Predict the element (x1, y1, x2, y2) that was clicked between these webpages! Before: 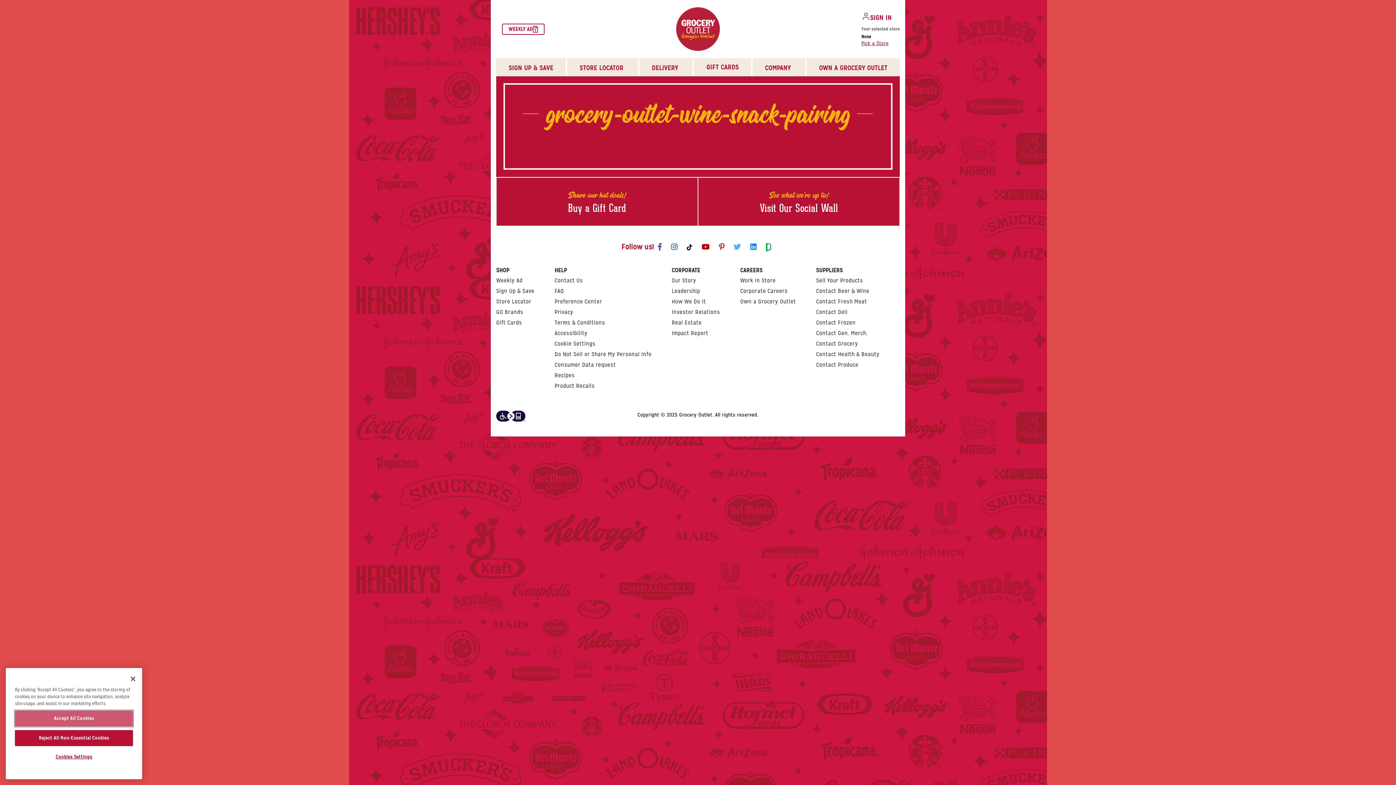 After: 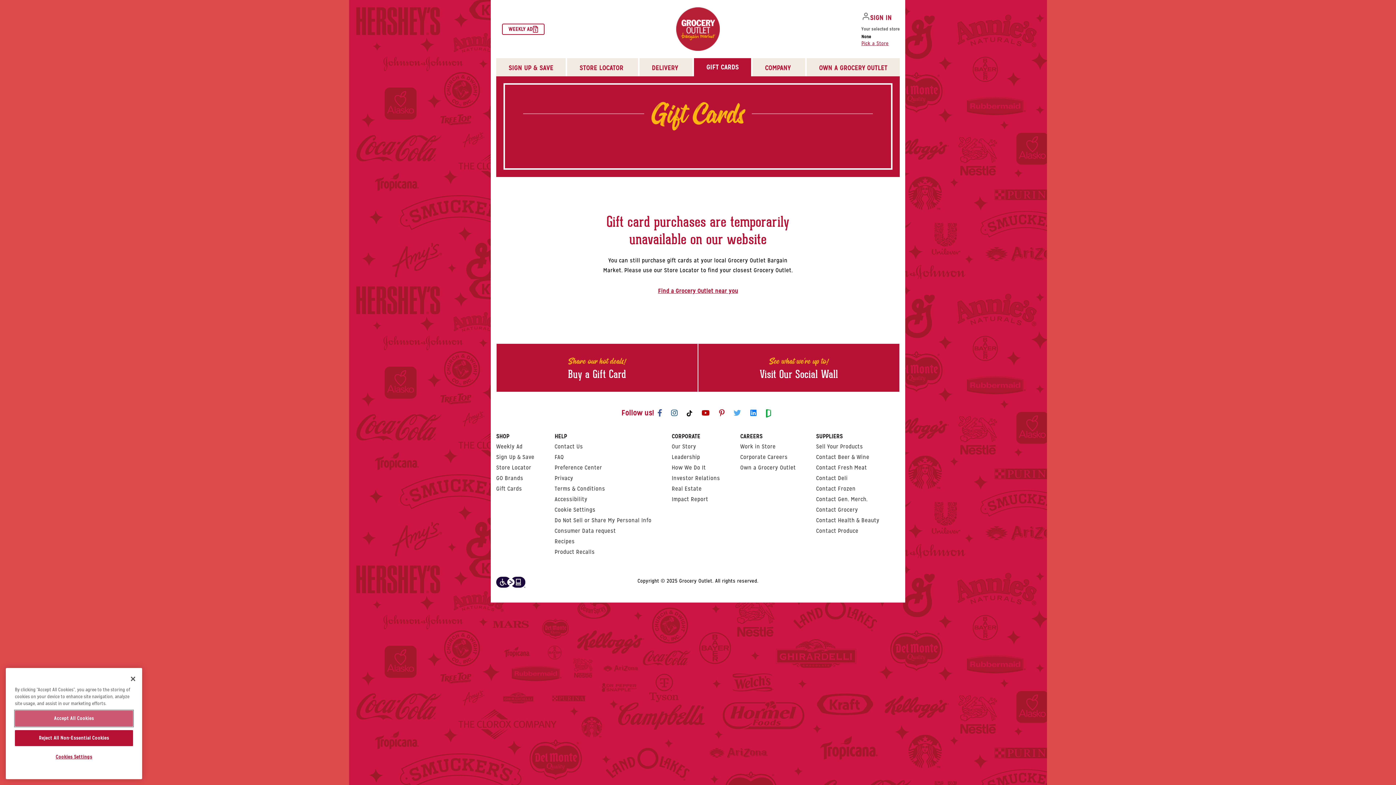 Action: bbox: (496, 177, 698, 226) label: Share our hot deals!
Buy a Gift Card